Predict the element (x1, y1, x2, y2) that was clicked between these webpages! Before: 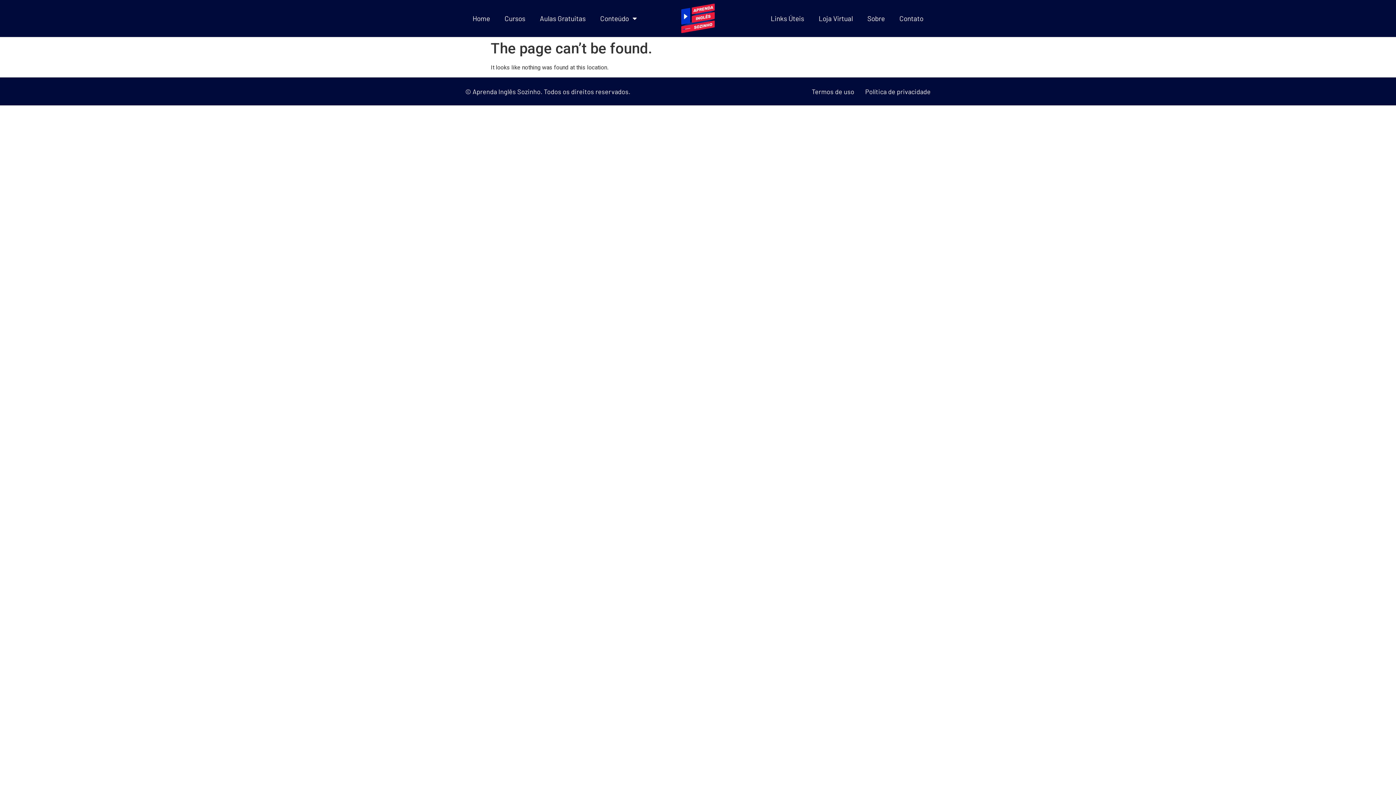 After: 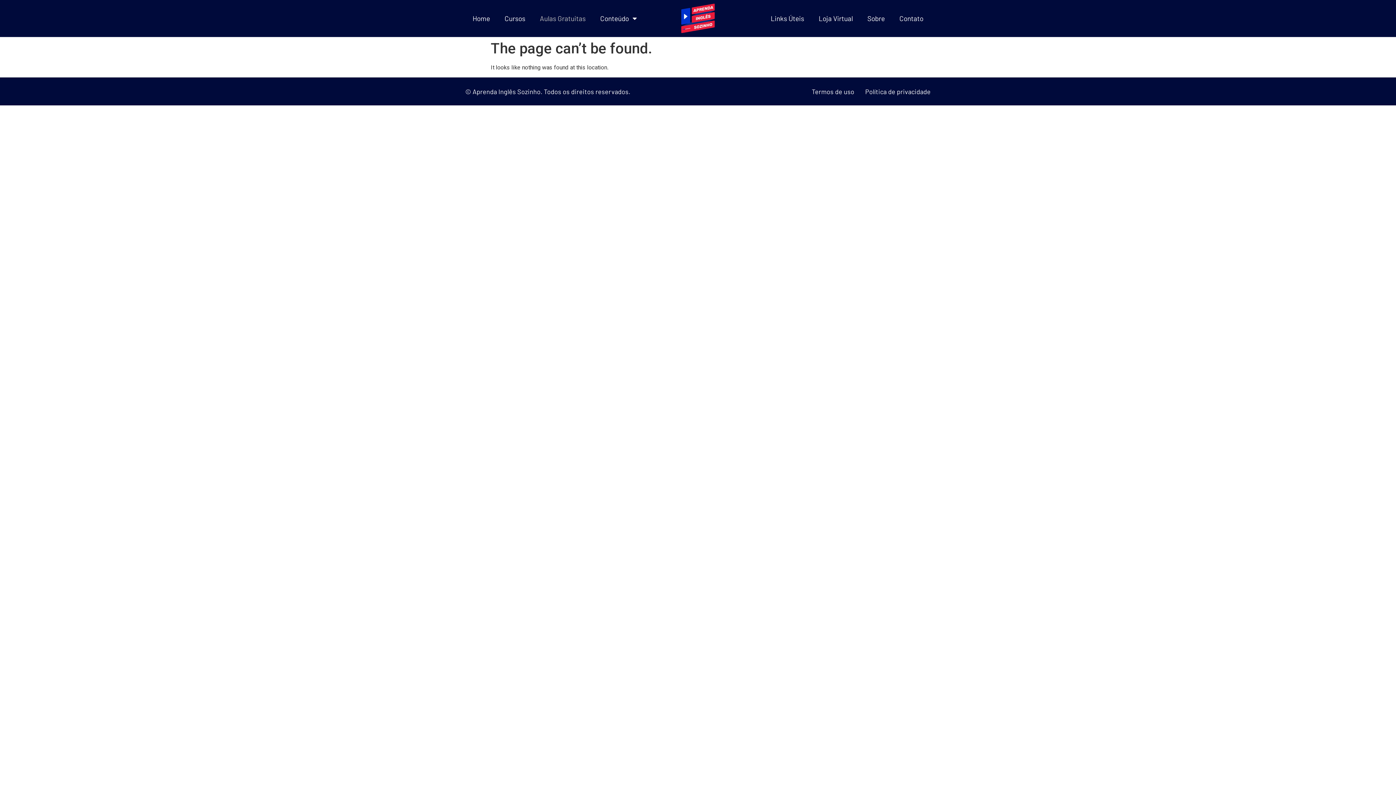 Action: label: Aulas Gratuitas bbox: (532, 10, 593, 26)